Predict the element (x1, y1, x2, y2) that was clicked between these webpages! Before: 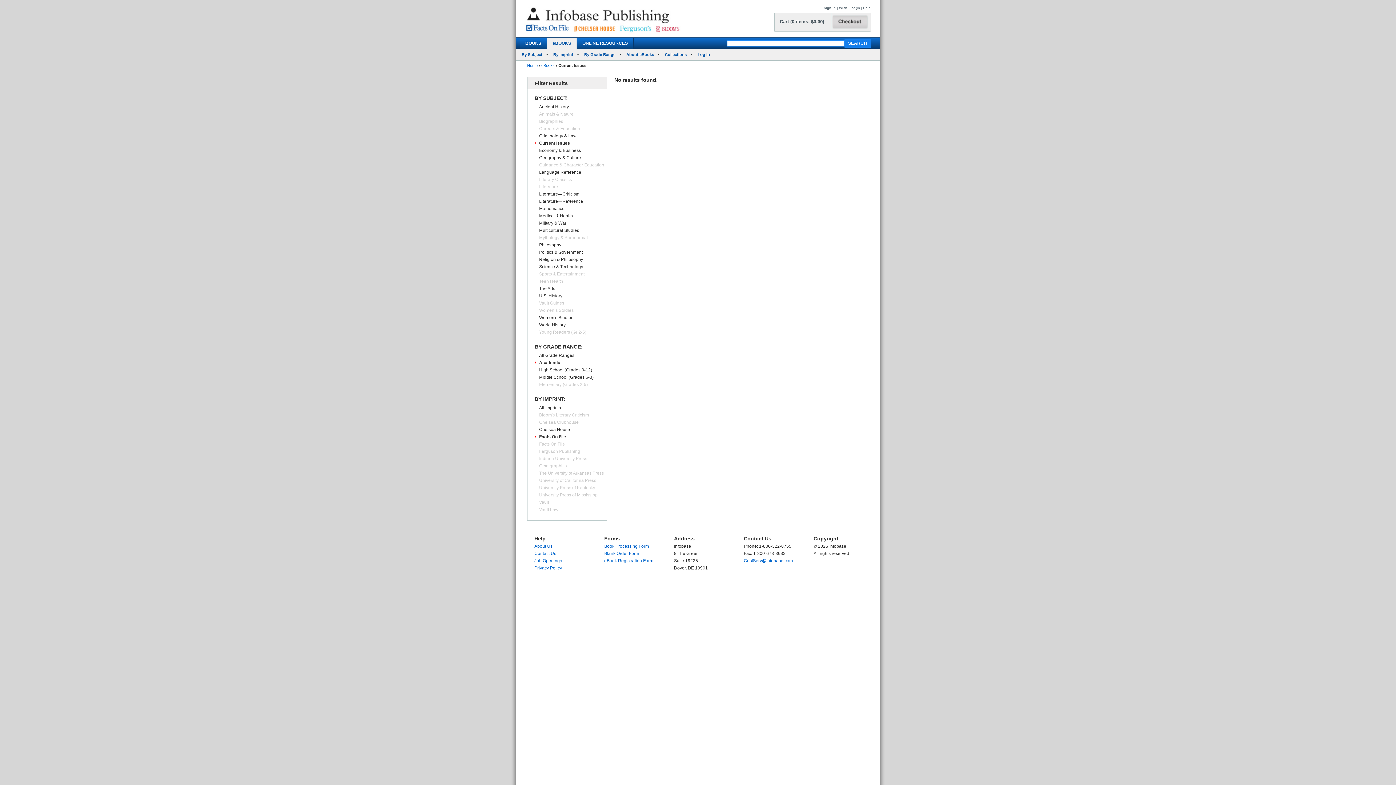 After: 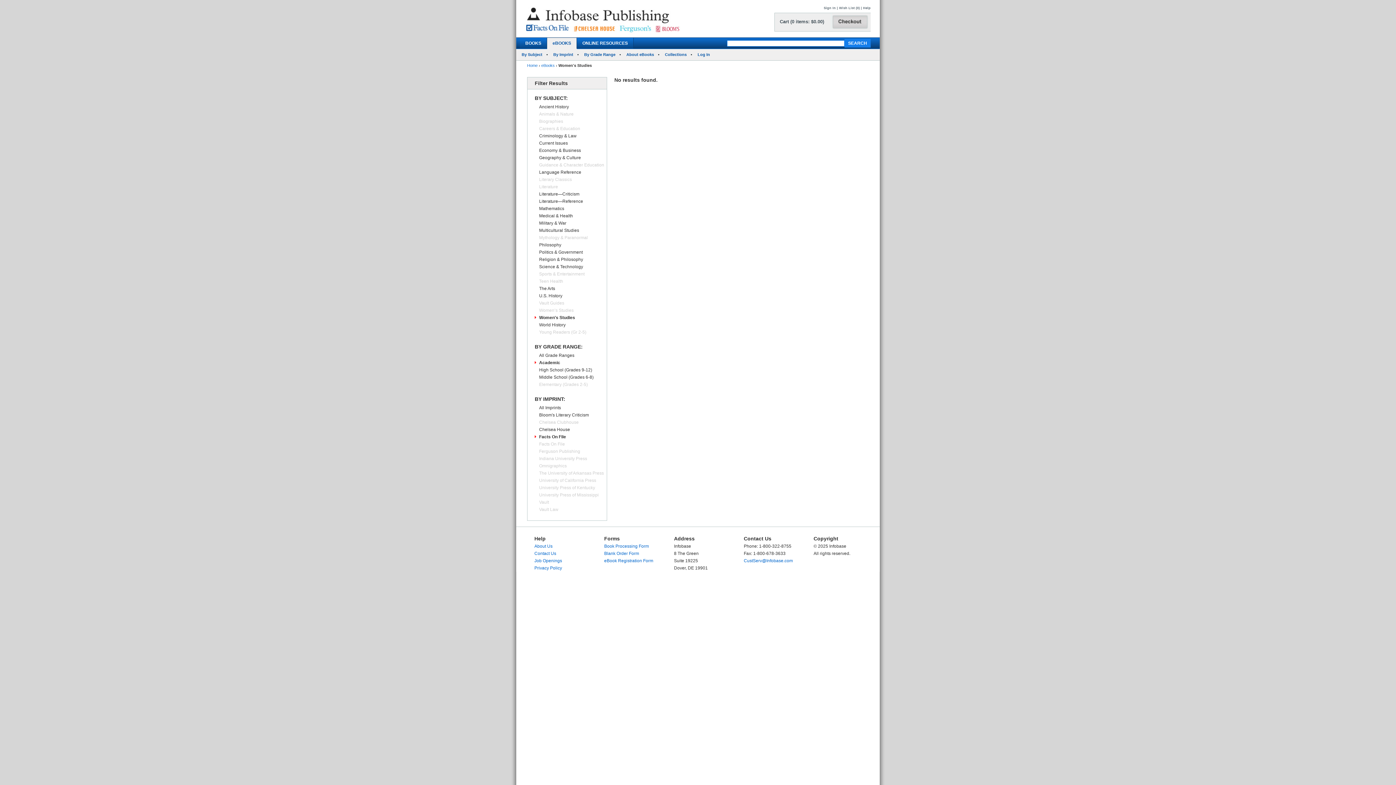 Action: bbox: (539, 315, 573, 320) label: Women's Studies